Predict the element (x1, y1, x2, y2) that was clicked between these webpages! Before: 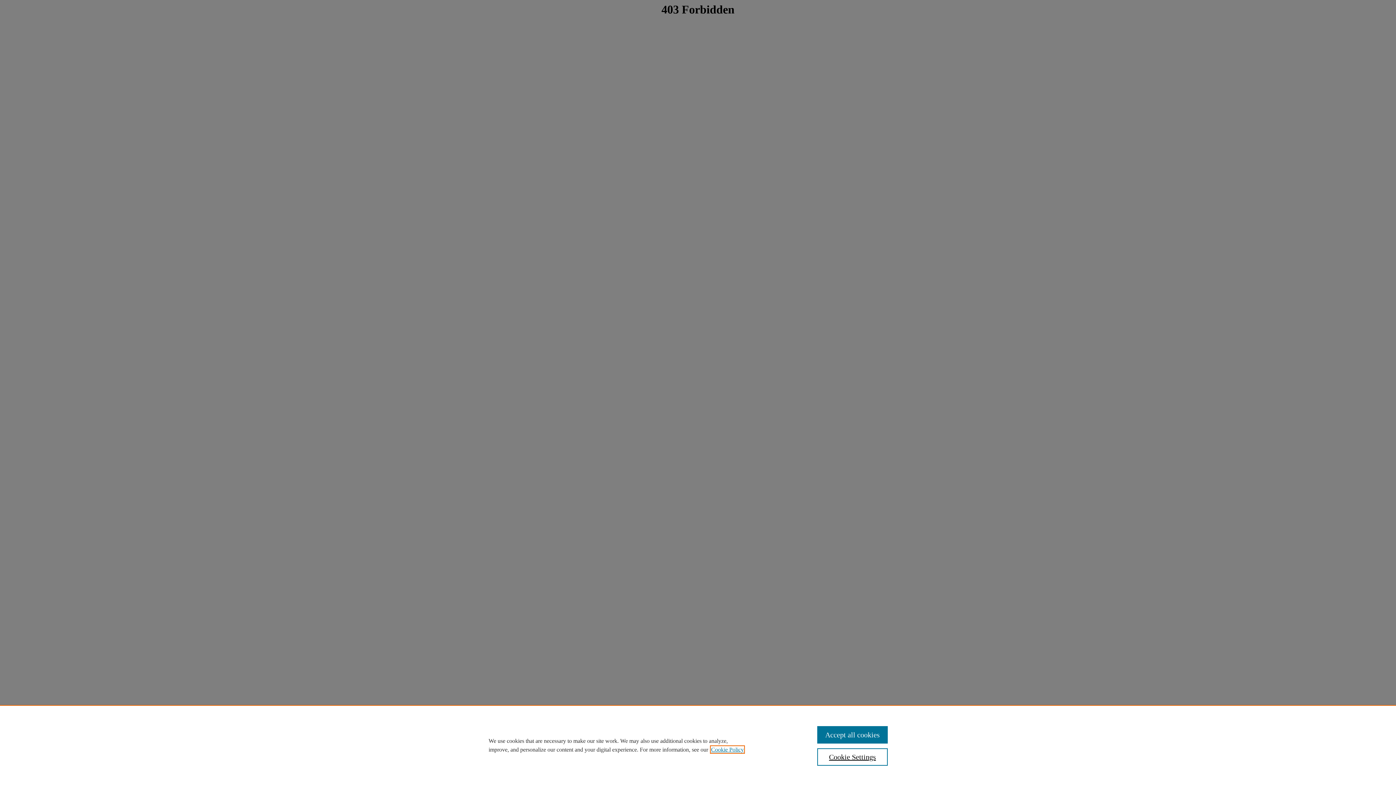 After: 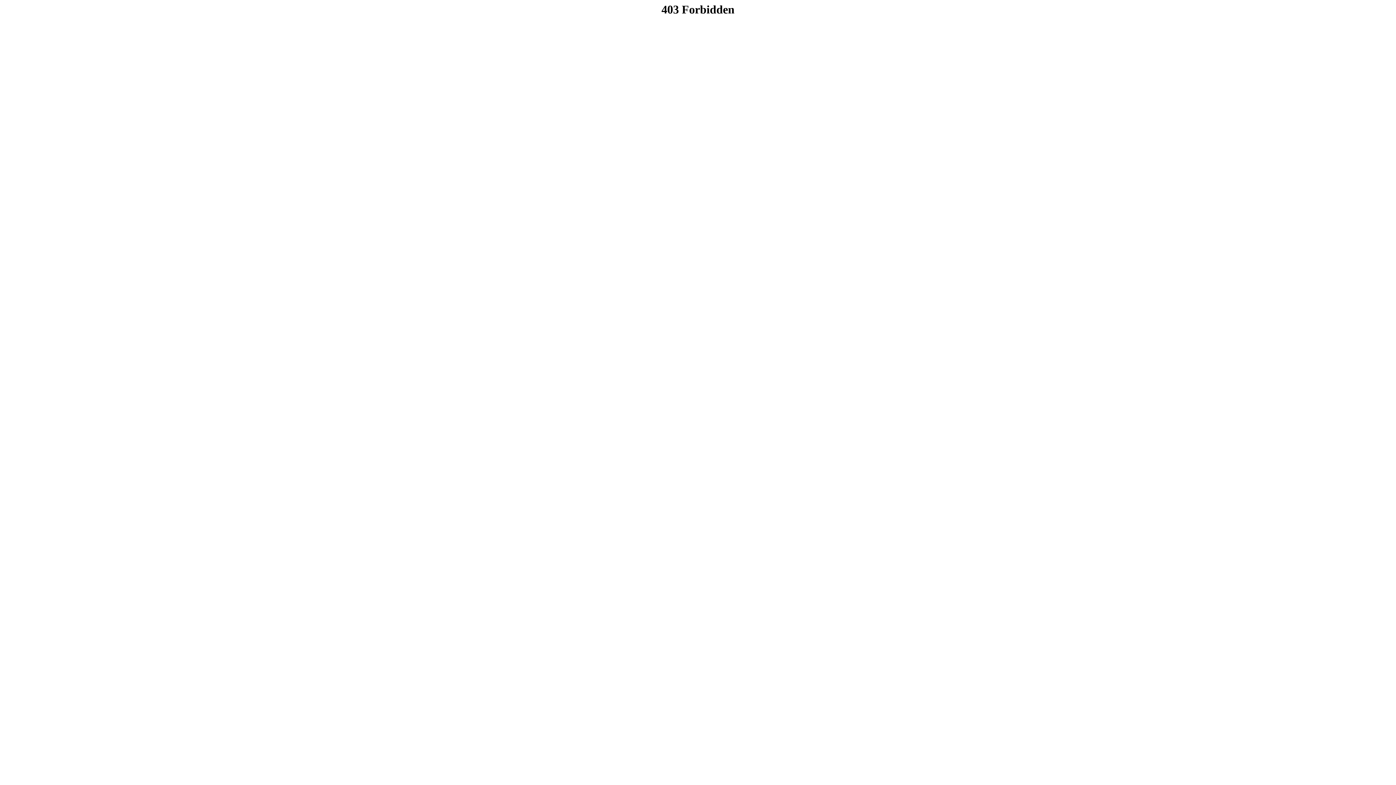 Action: bbox: (817, 726, 887, 744) label: Accept all cookies